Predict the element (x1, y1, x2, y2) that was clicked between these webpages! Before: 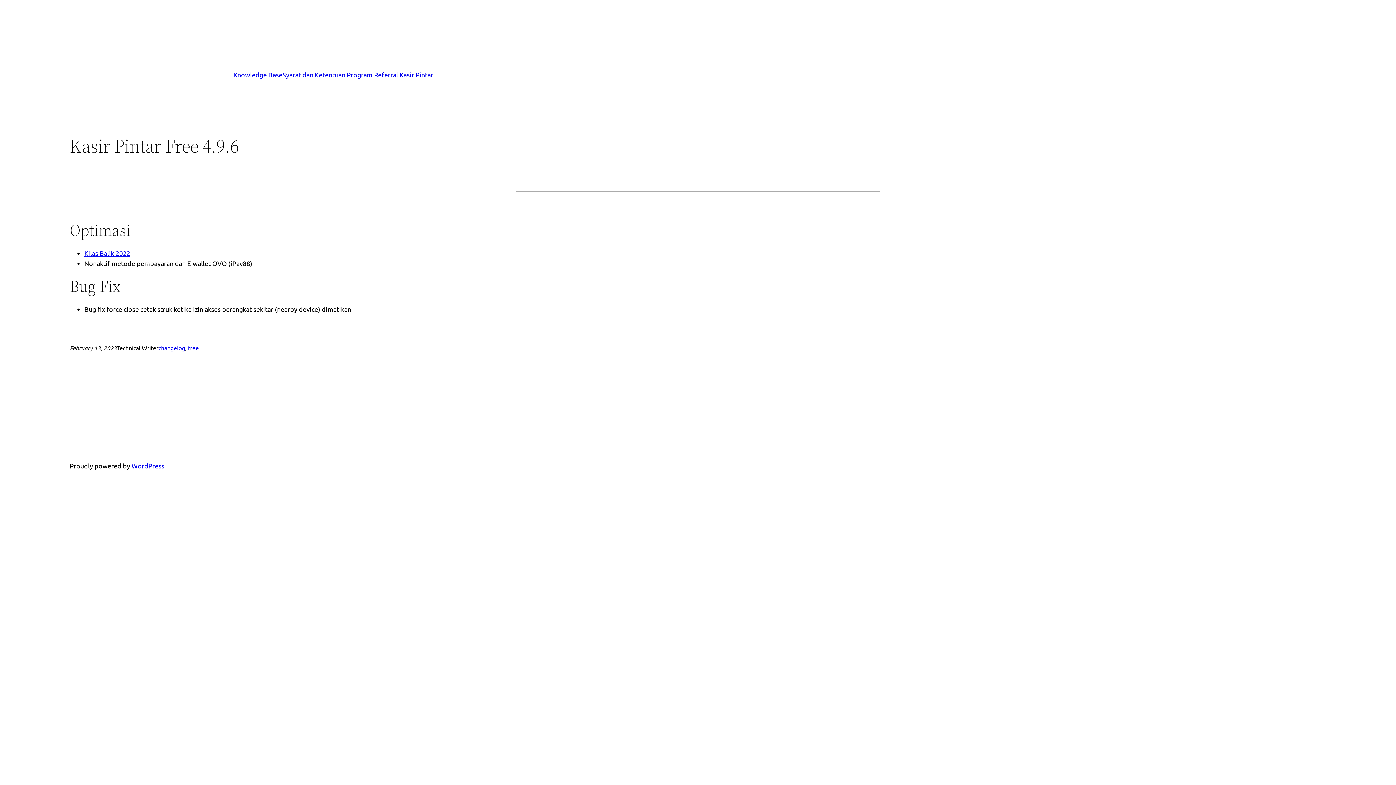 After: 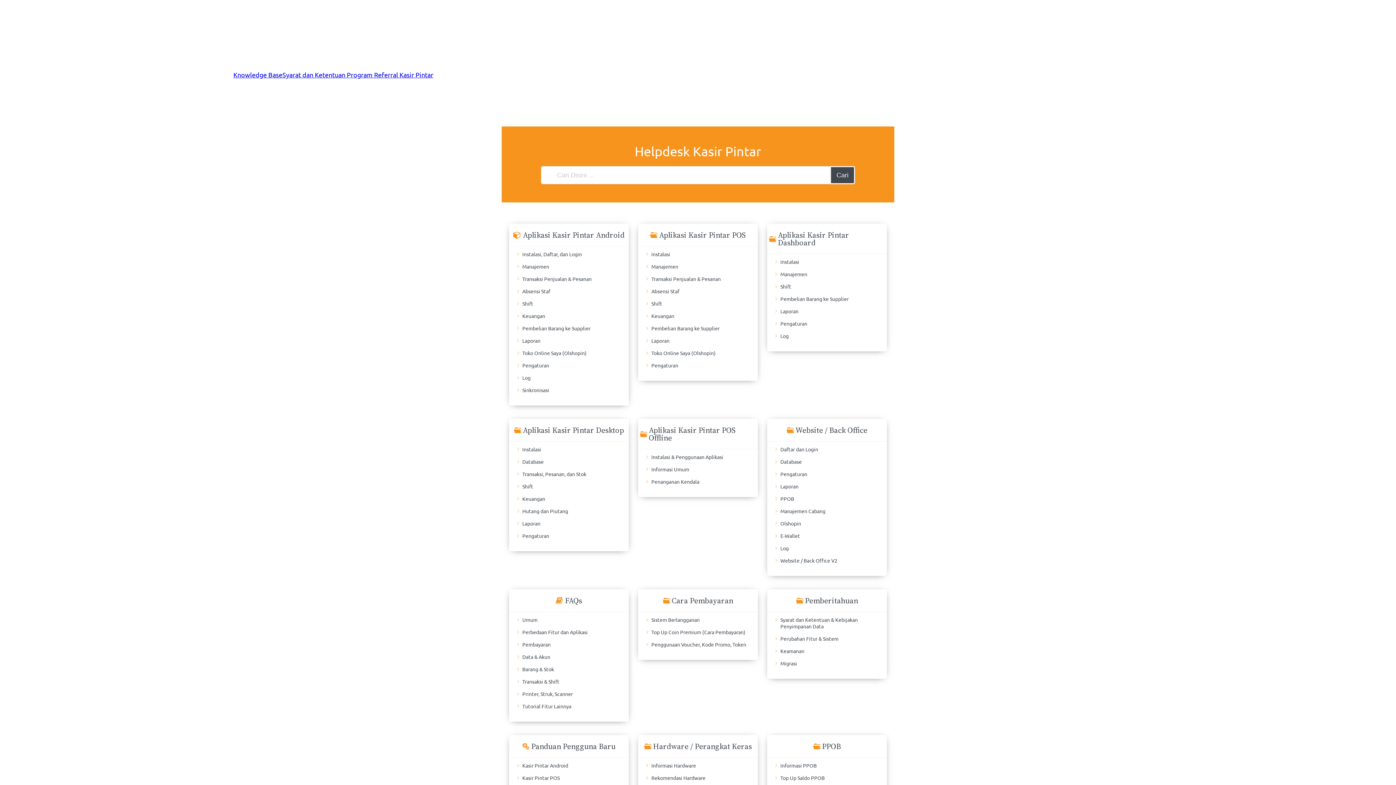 Action: label: Knowledge Base bbox: (233, 69, 282, 80)